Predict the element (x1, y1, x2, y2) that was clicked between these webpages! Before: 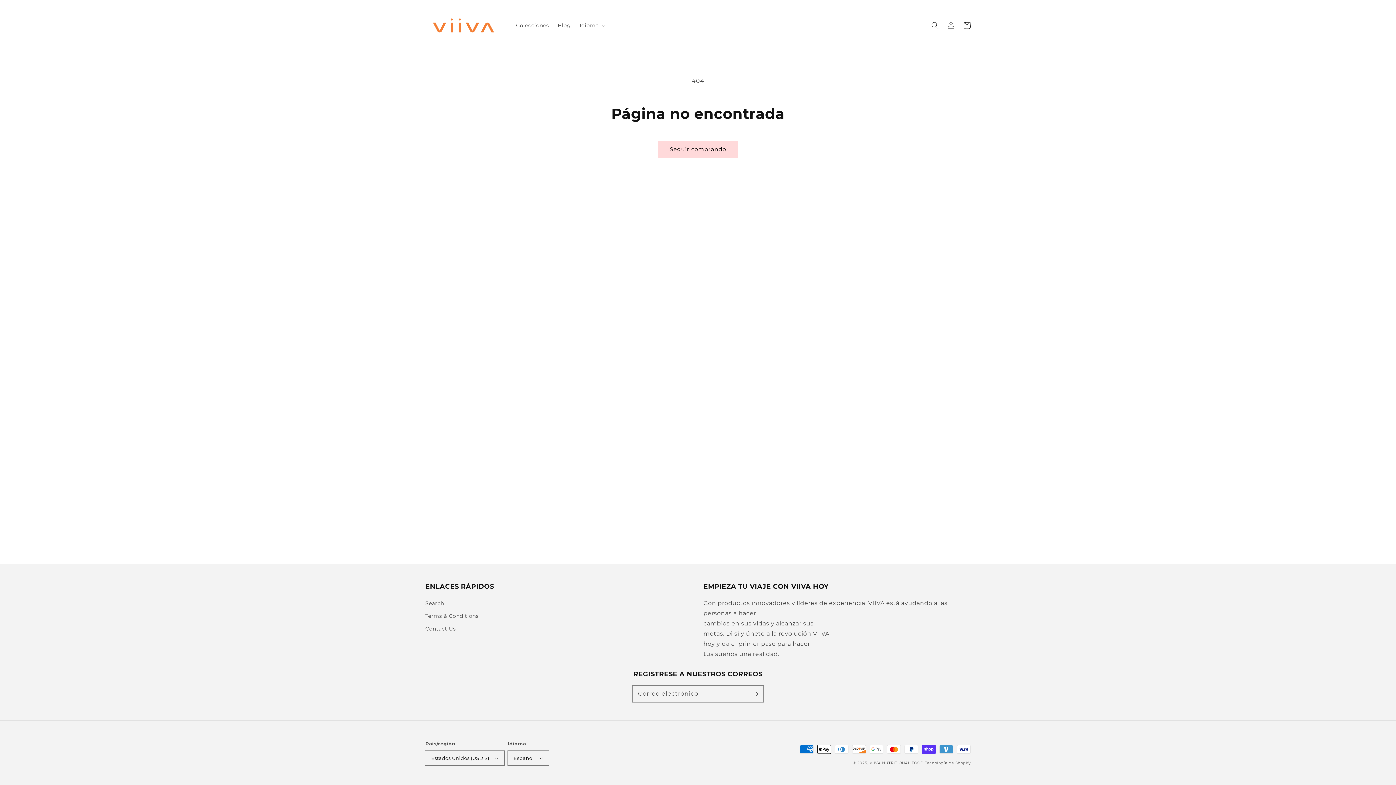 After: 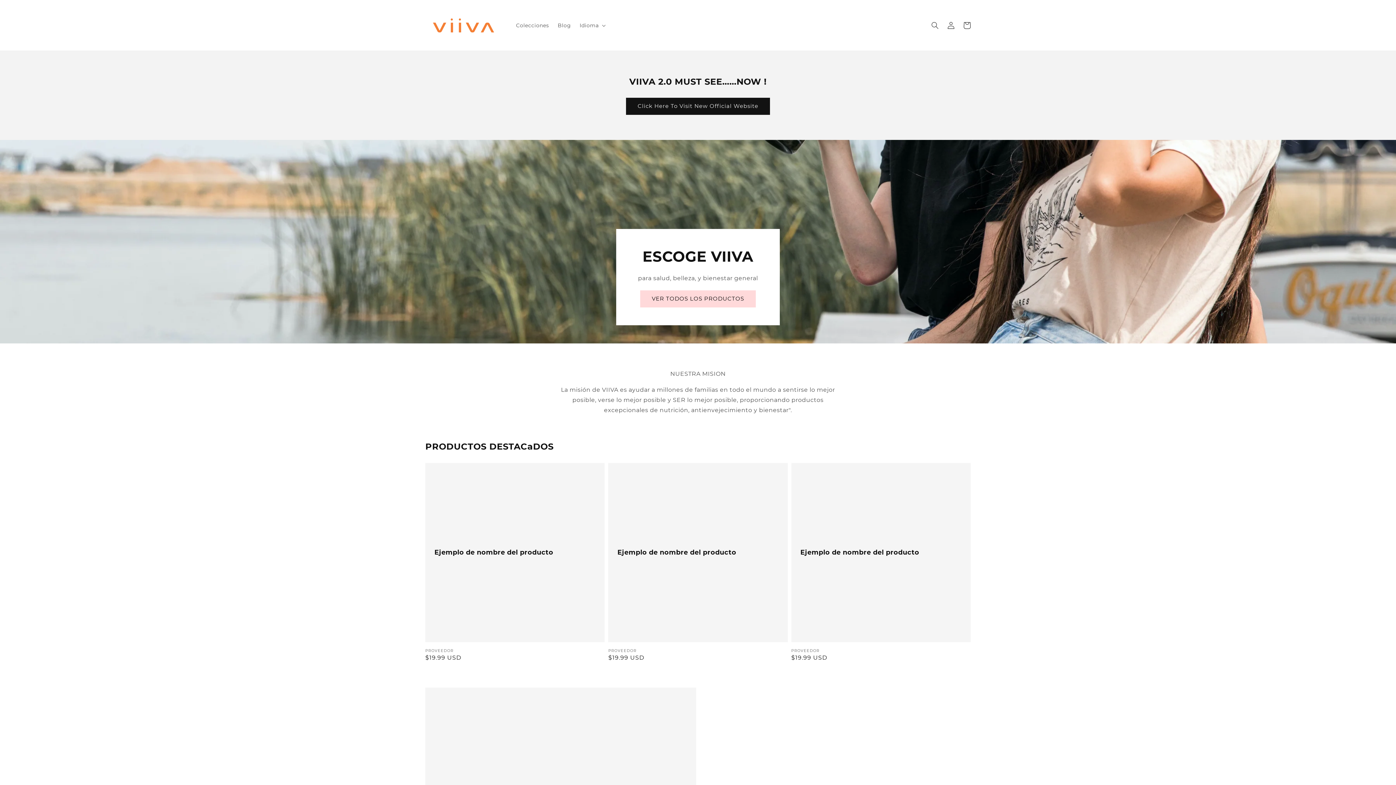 Action: bbox: (422, 7, 504, 43)